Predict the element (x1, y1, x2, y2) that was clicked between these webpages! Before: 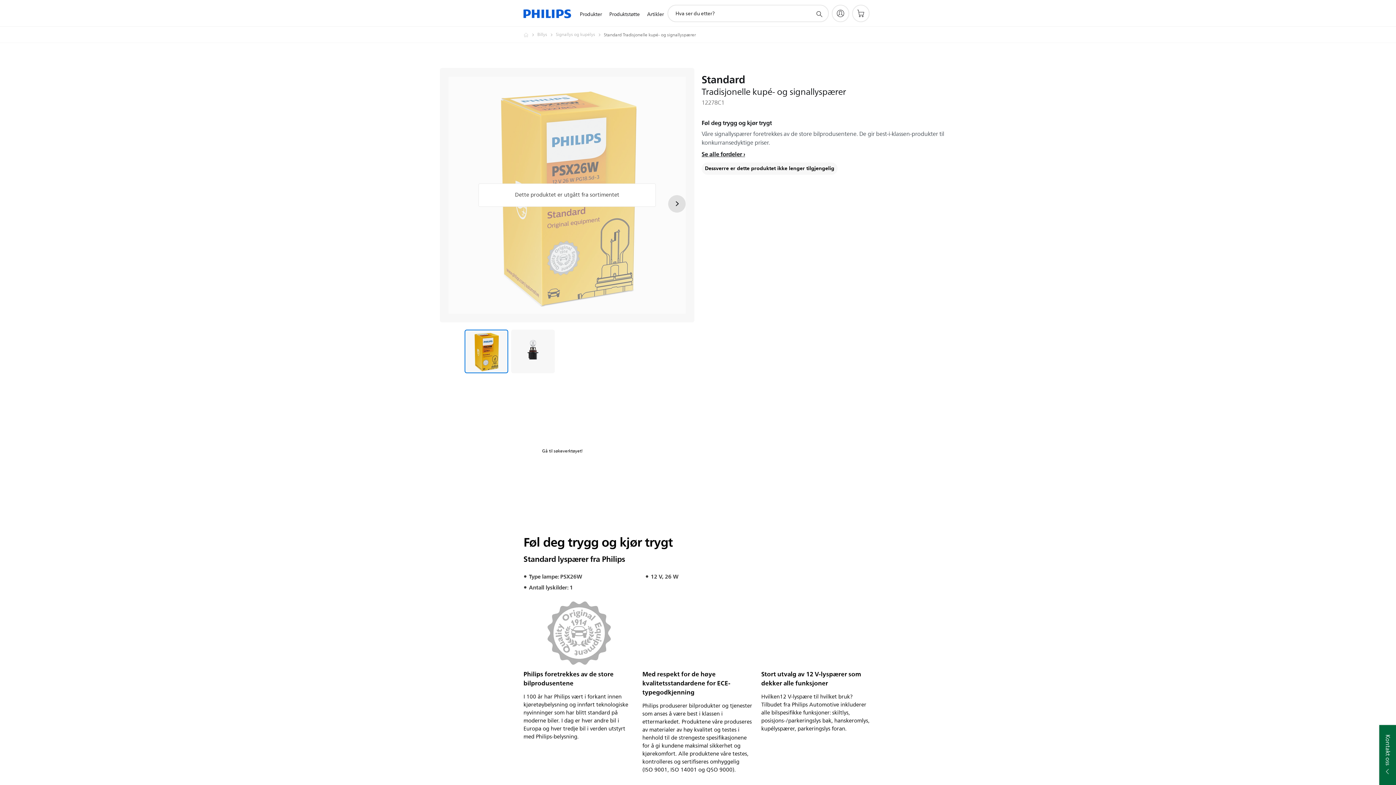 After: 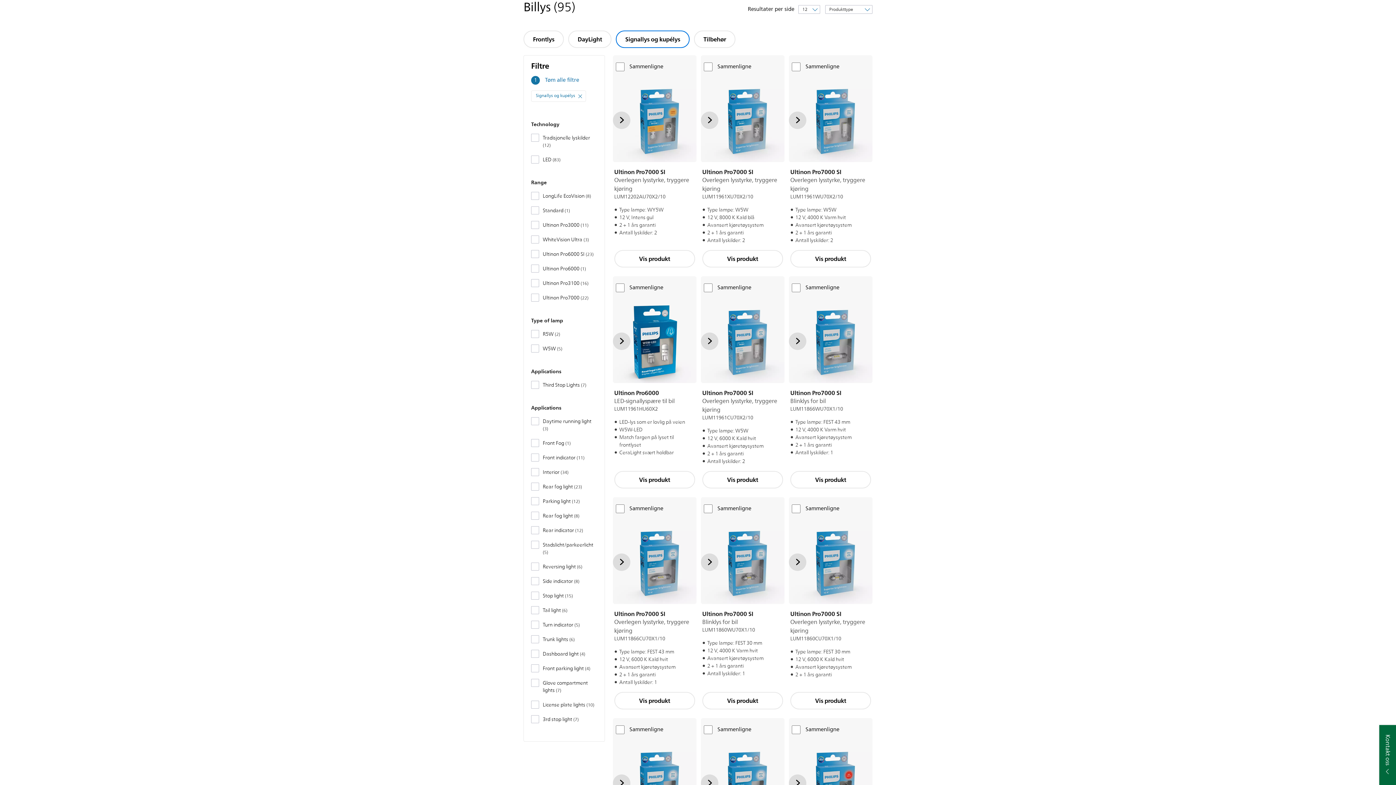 Action: bbox: (556, 30, 604, 39) label: Signallys og kupélys